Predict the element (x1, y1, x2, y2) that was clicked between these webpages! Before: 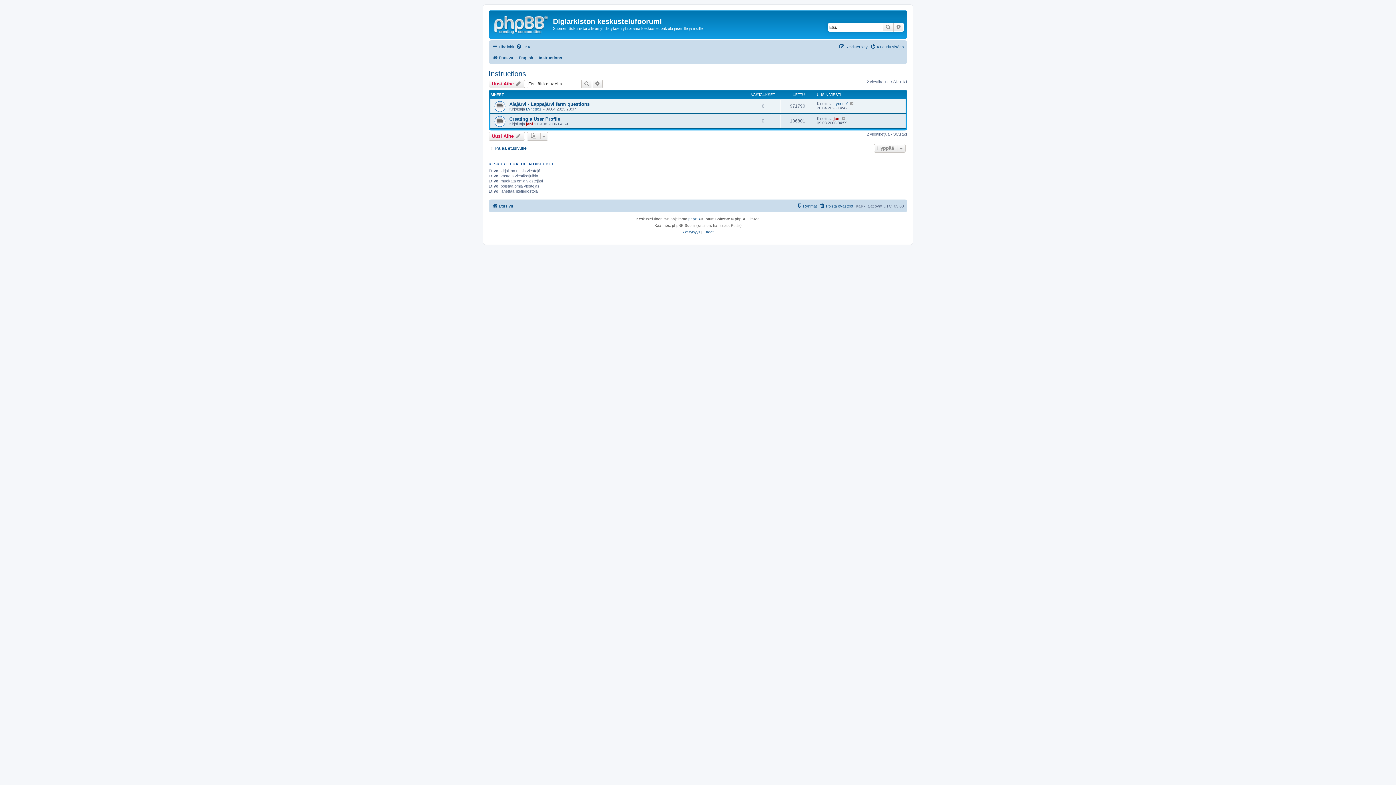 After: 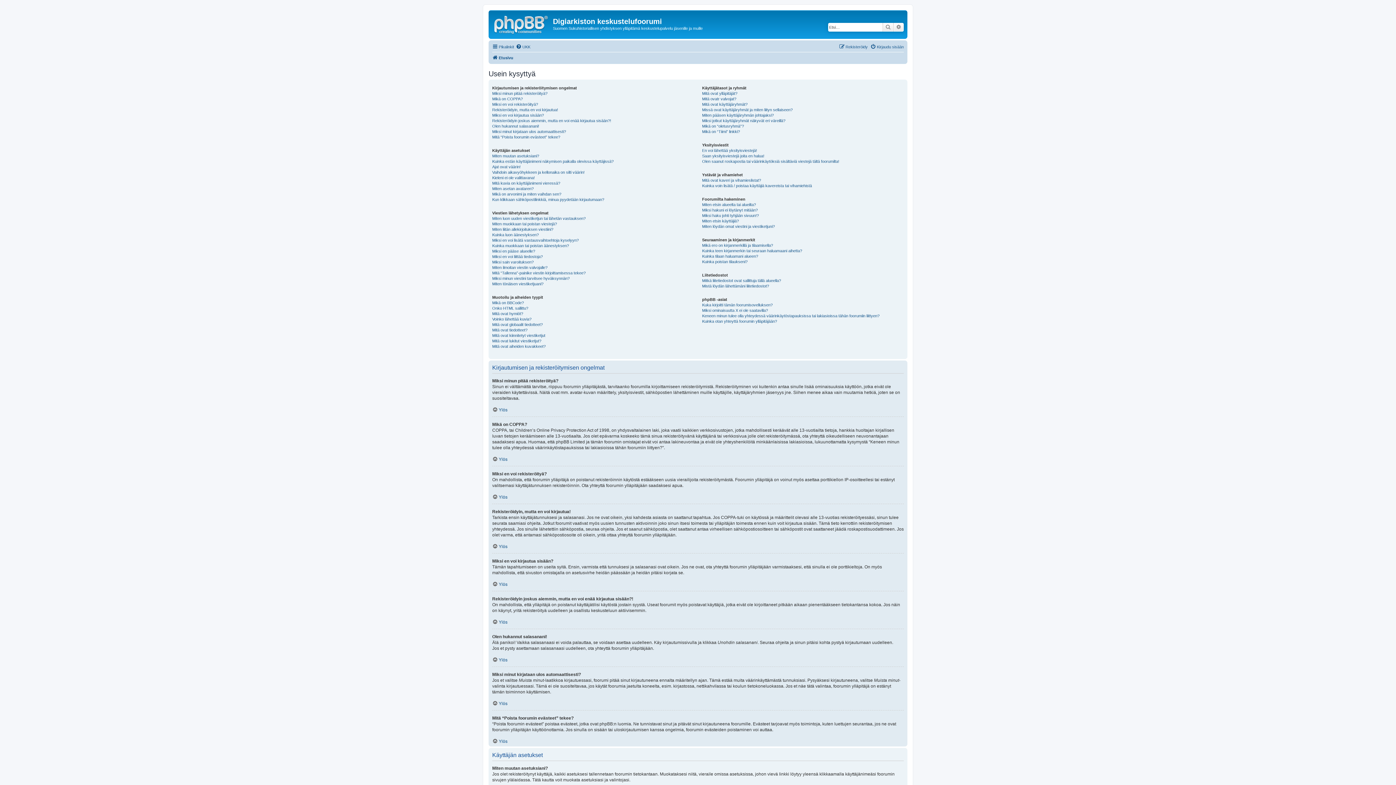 Action: label: UKK bbox: (516, 42, 530, 51)